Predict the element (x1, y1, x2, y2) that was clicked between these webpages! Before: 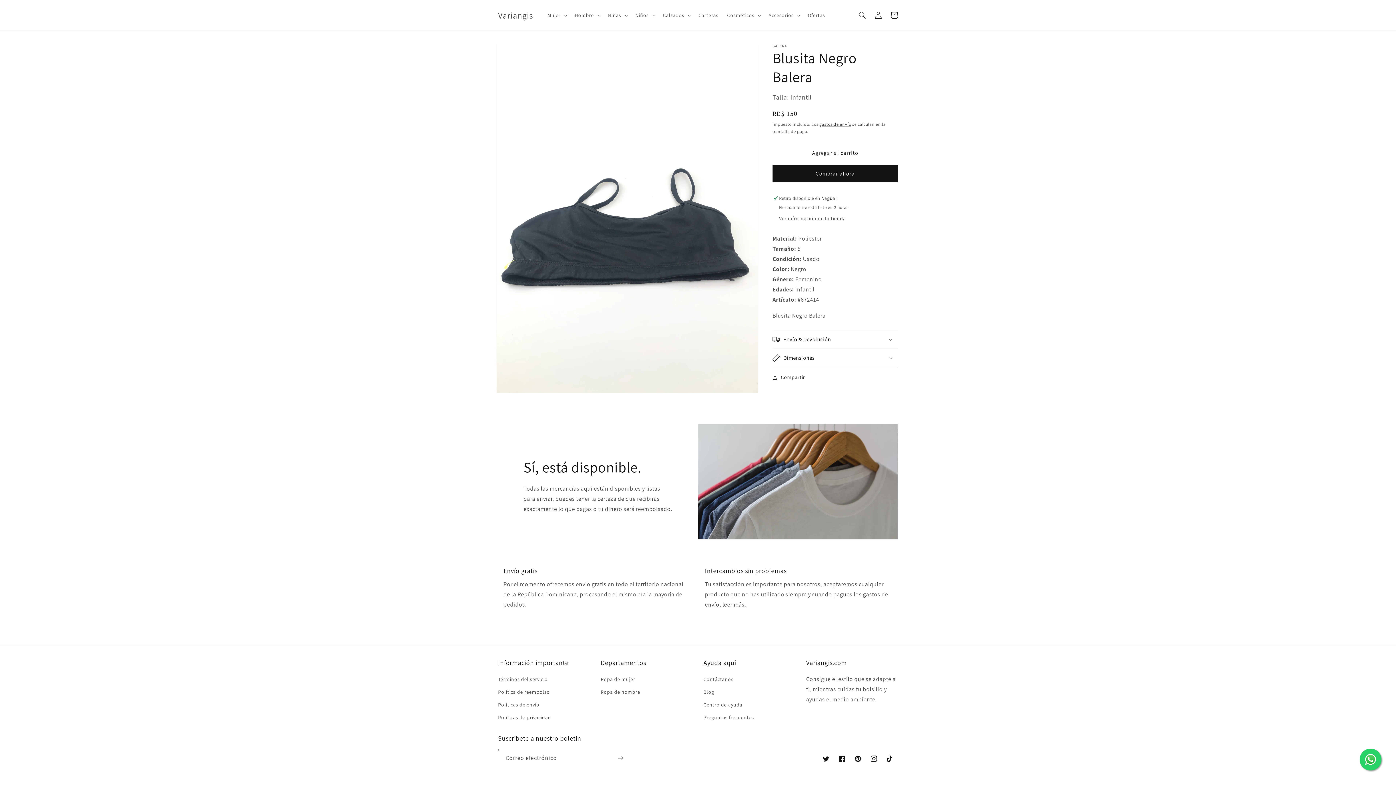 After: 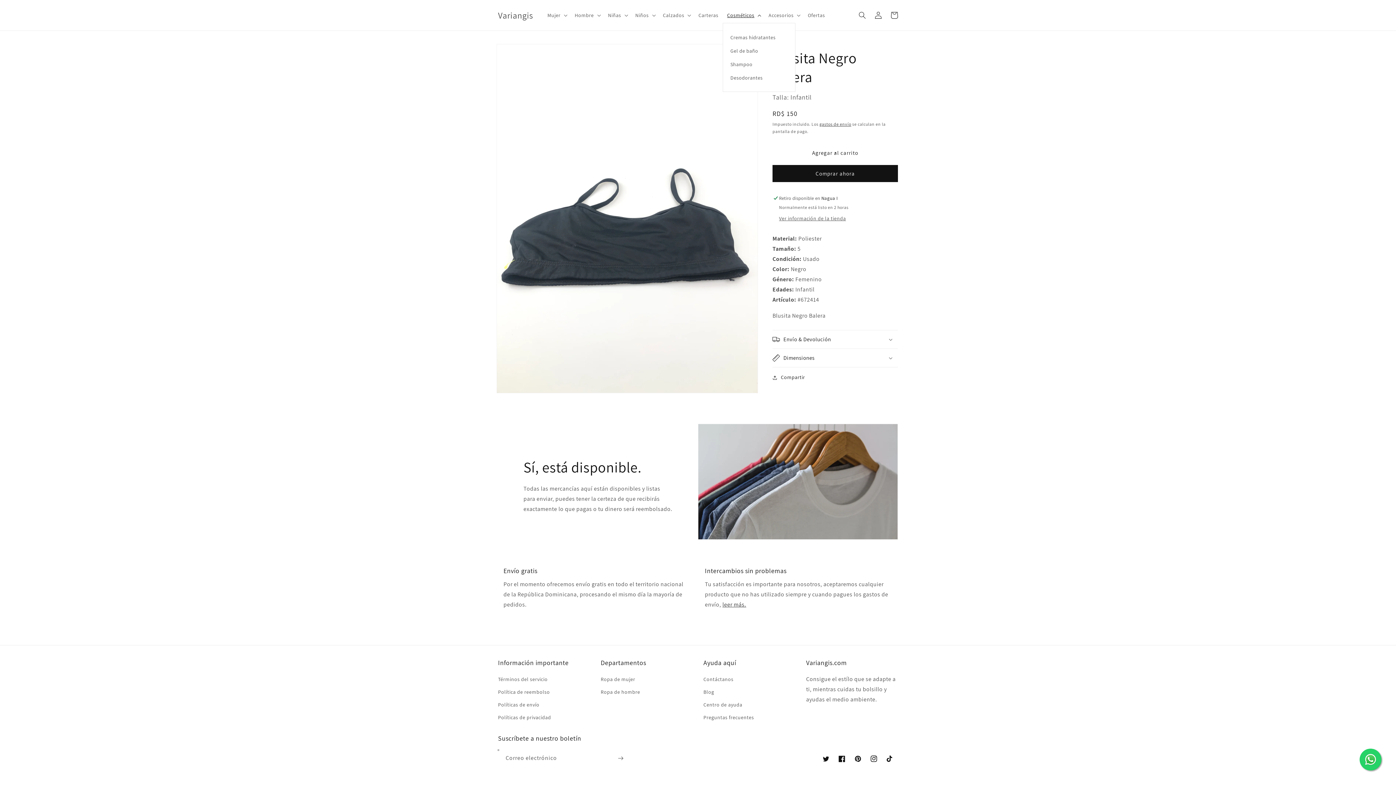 Action: label: Cosméticos bbox: (722, 7, 764, 22)